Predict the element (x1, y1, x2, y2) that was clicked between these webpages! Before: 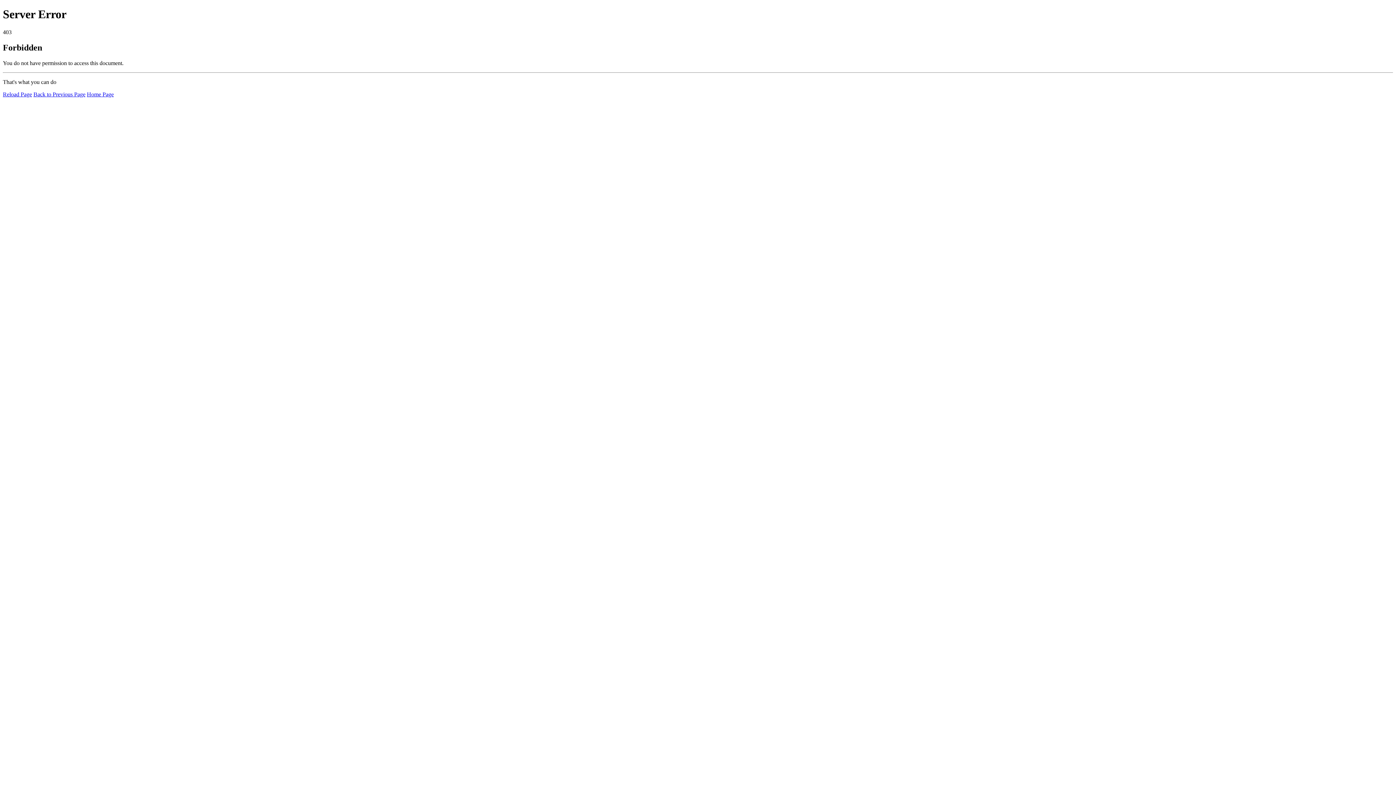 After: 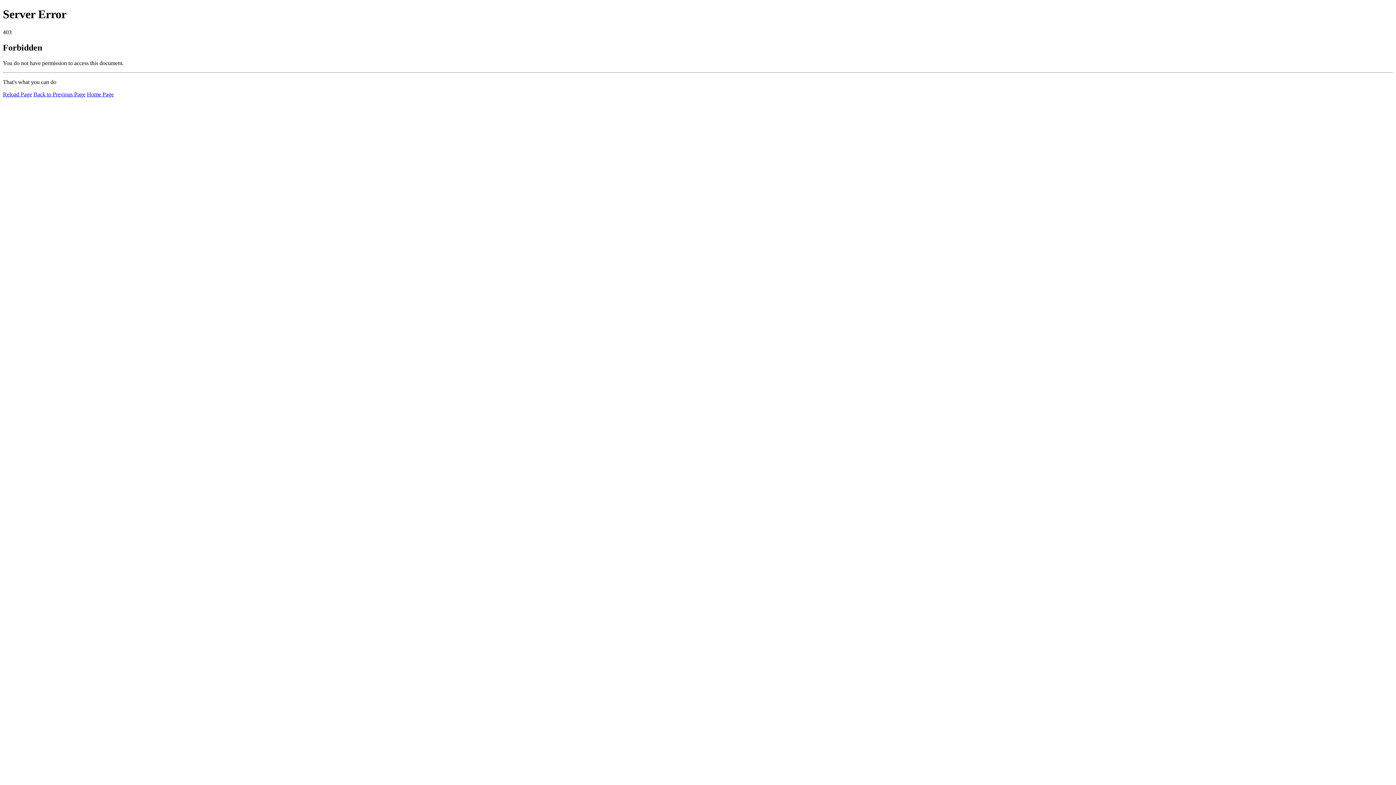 Action: bbox: (86, 91, 113, 97) label: Home Page